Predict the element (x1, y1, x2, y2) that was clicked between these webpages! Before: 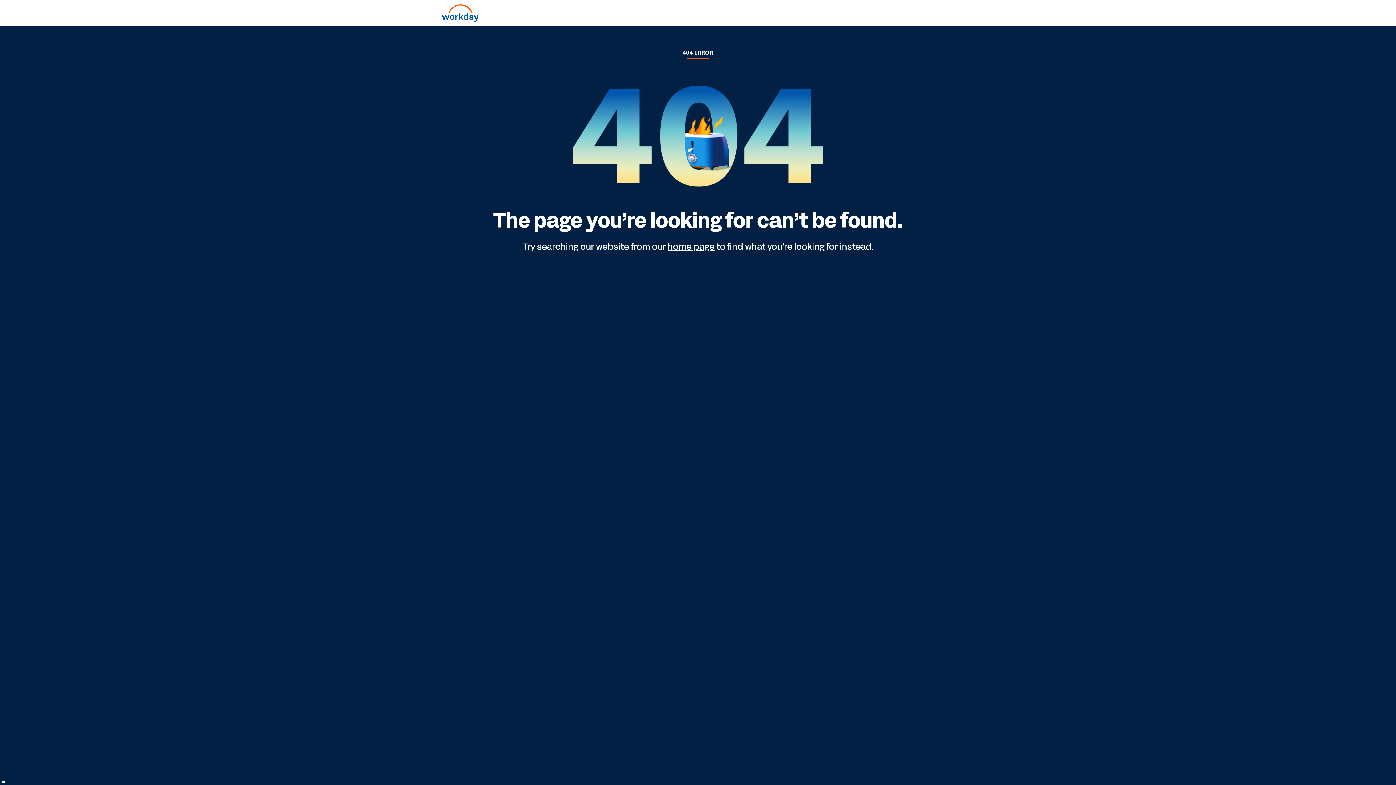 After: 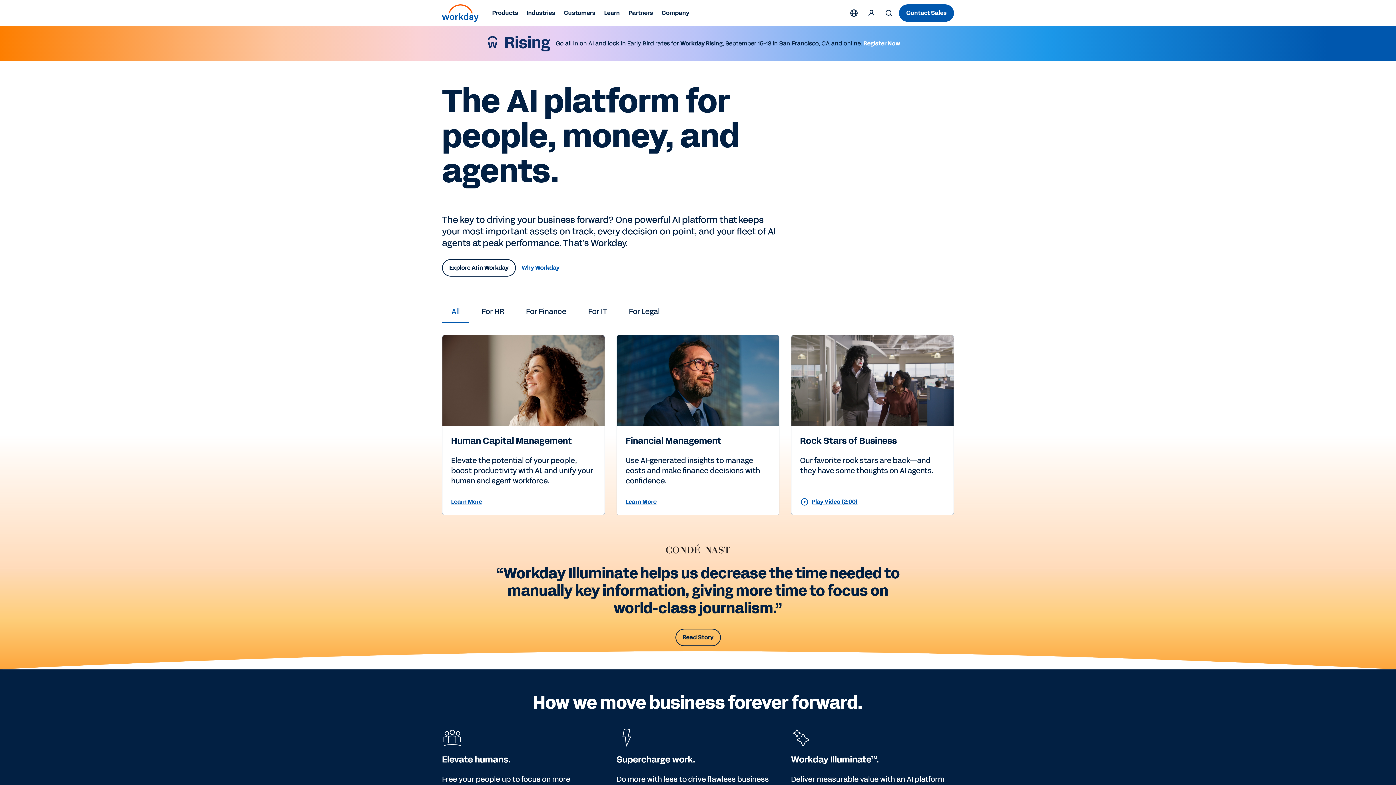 Action: bbox: (442, 4, 479, 21)